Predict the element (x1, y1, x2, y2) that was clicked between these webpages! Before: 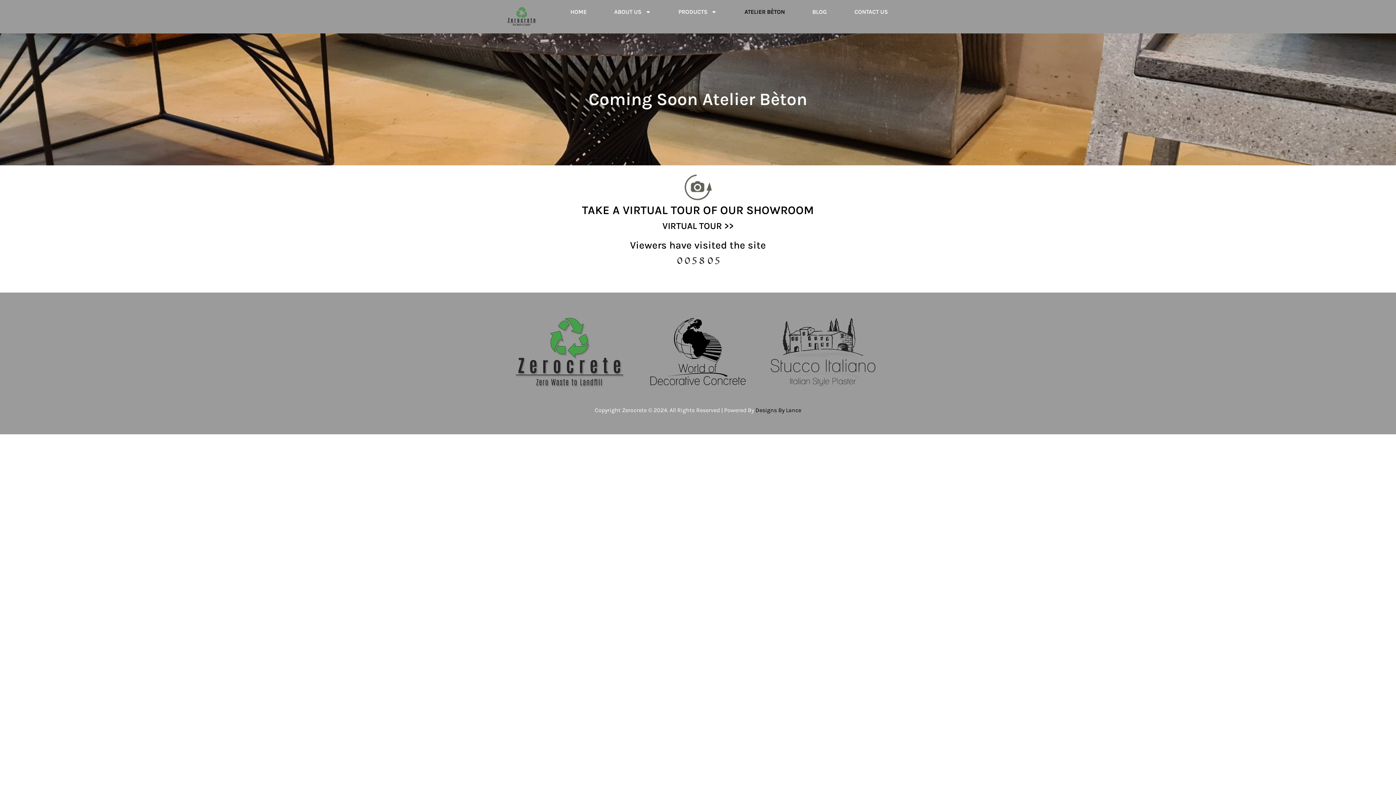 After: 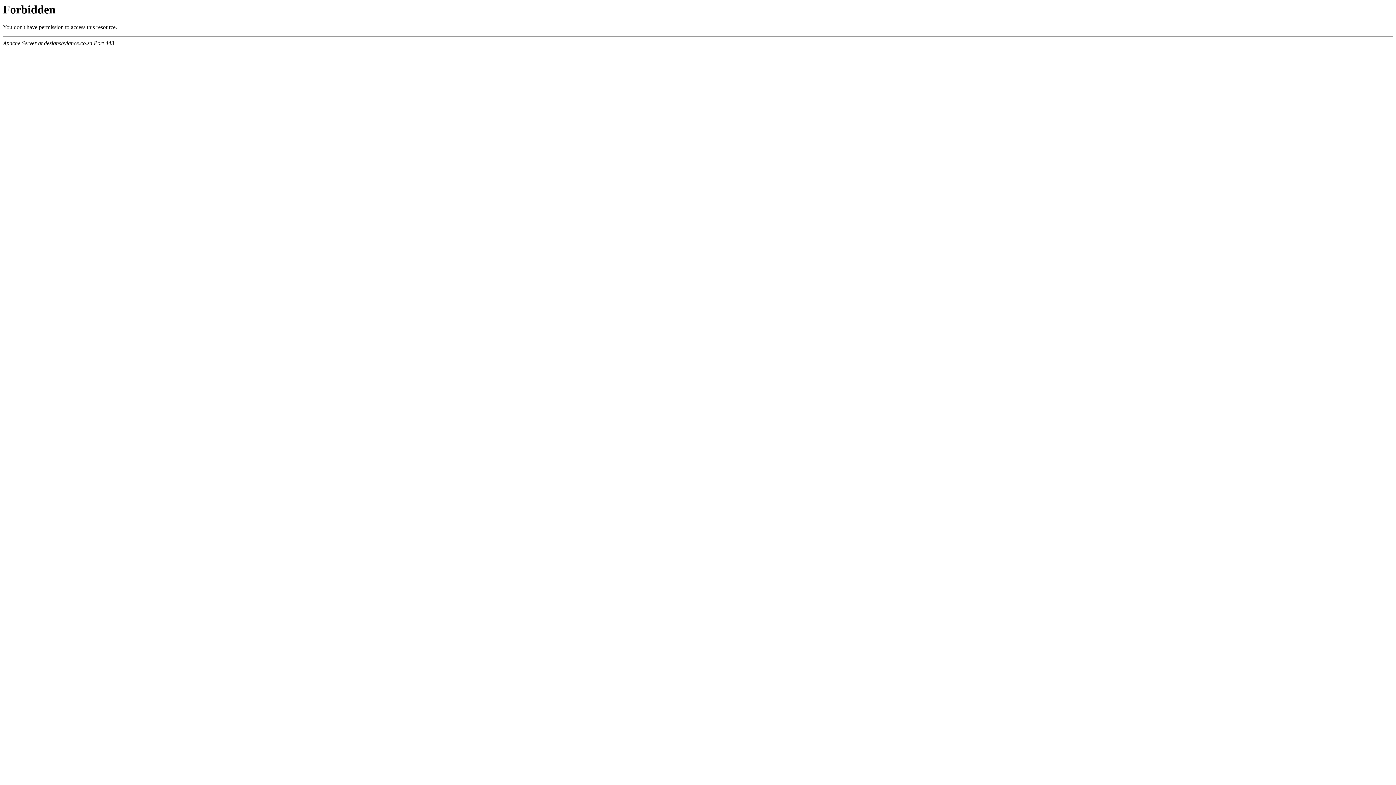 Action: label: Designs By Lance bbox: (755, 406, 801, 413)